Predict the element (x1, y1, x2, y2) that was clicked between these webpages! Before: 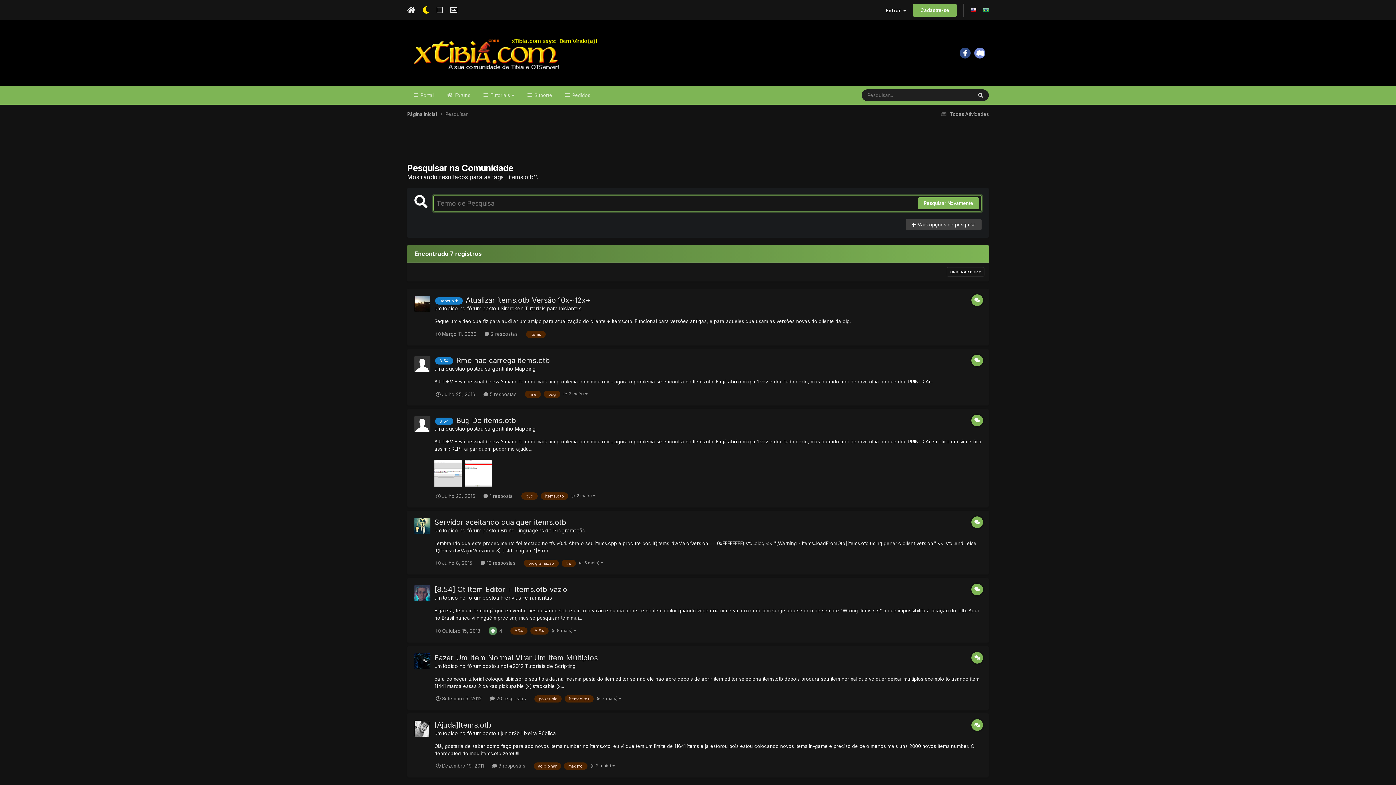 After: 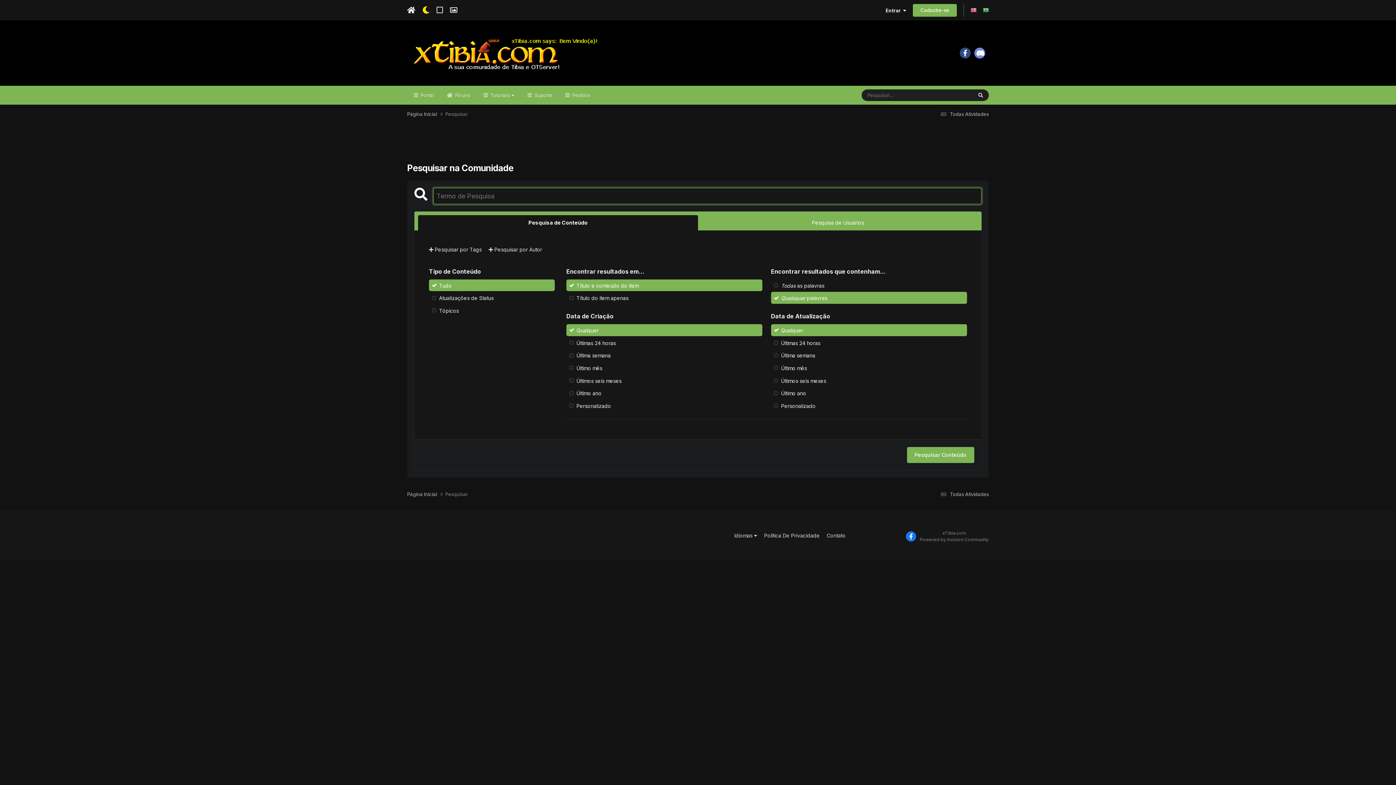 Action: label: Pesquisar bbox: (445, 111, 468, 117)